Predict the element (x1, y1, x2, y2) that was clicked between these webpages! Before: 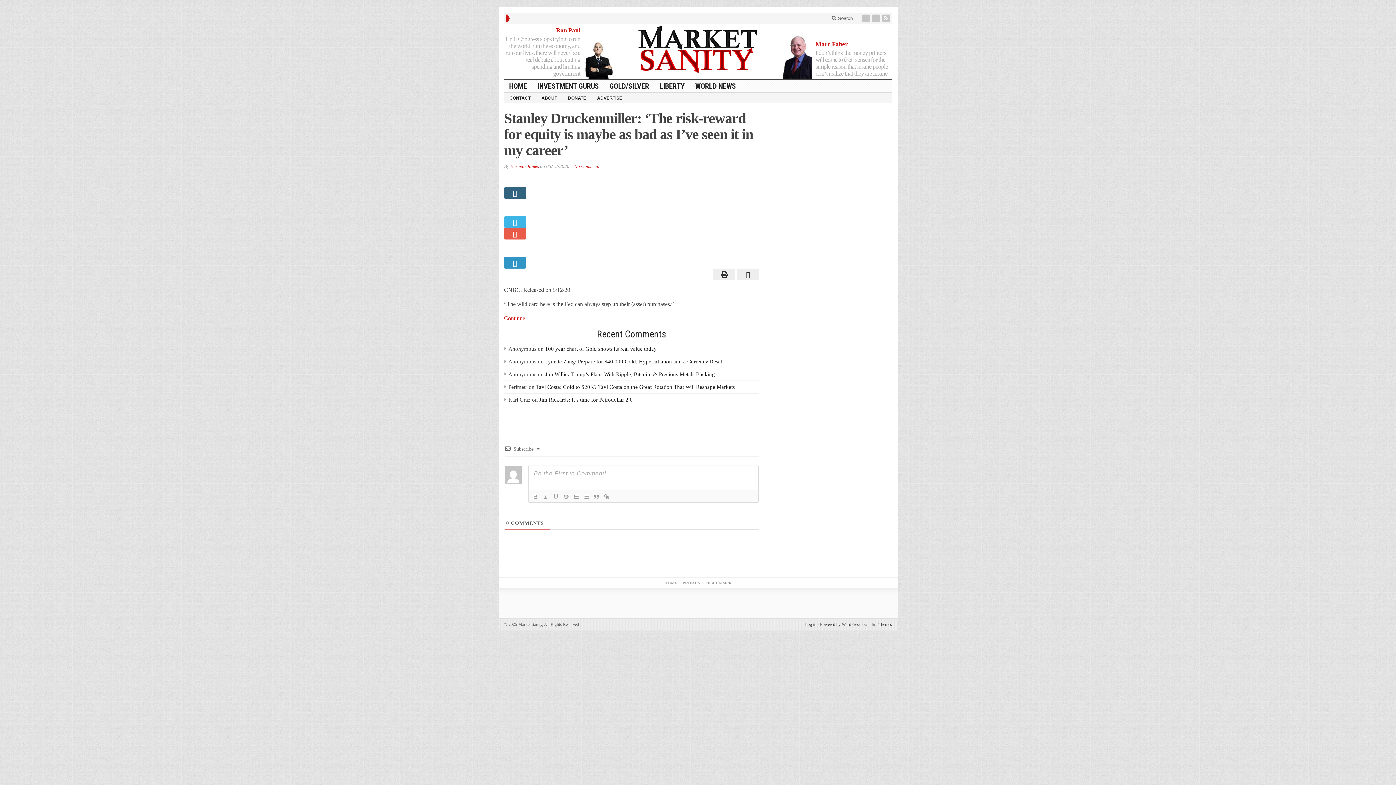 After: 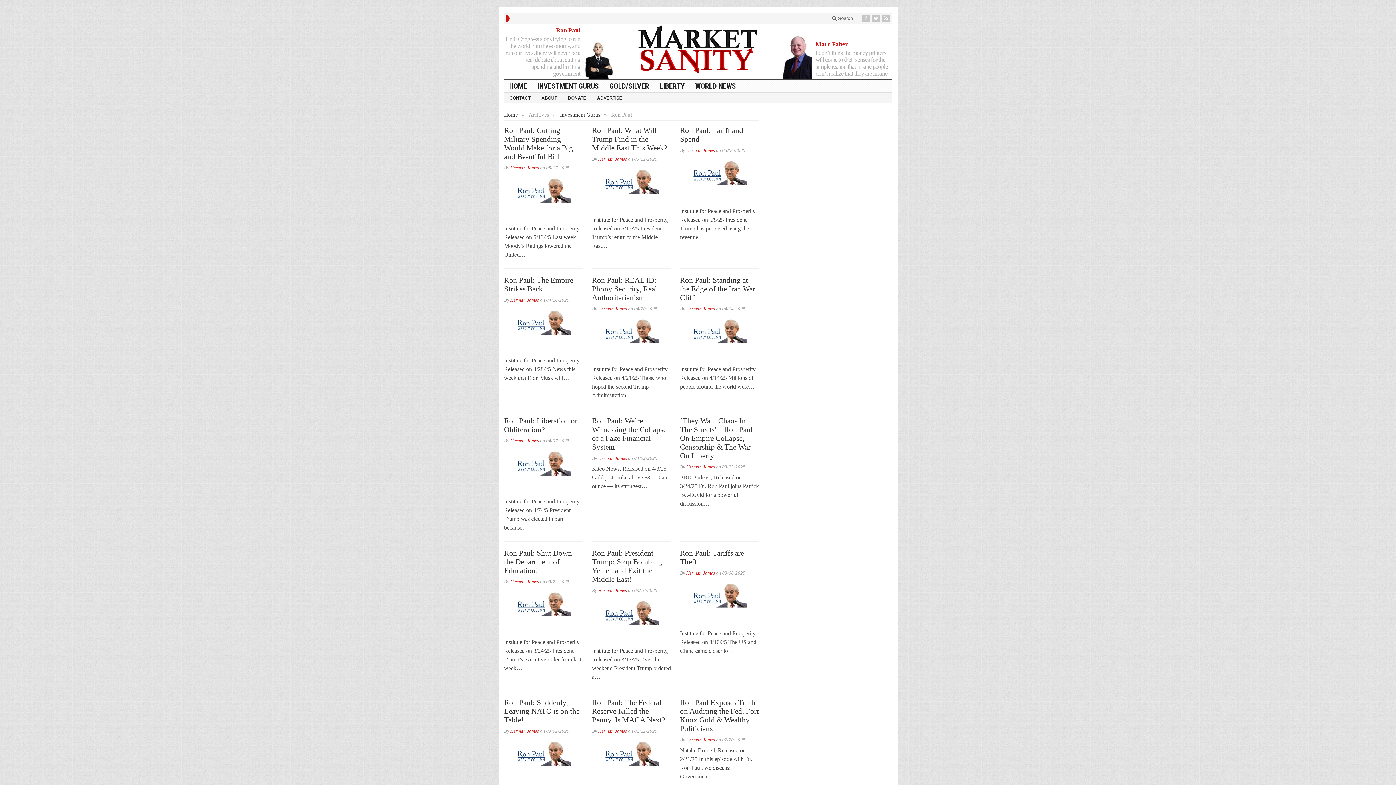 Action: bbox: (505, 35, 580, 77) label: Until Congress stops trying to run the world, run the economy, and run our lives, there will never be a real debate about cutting spending and limiting government